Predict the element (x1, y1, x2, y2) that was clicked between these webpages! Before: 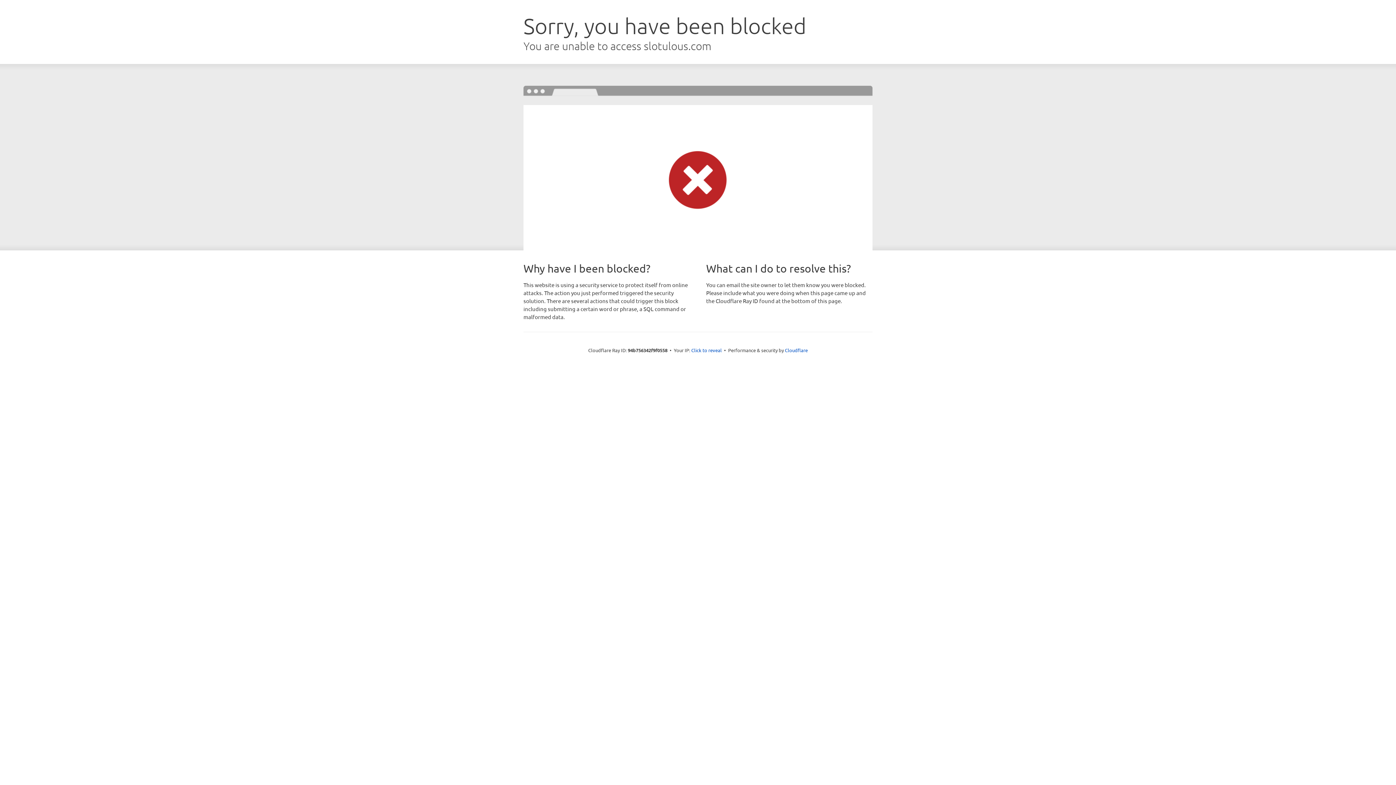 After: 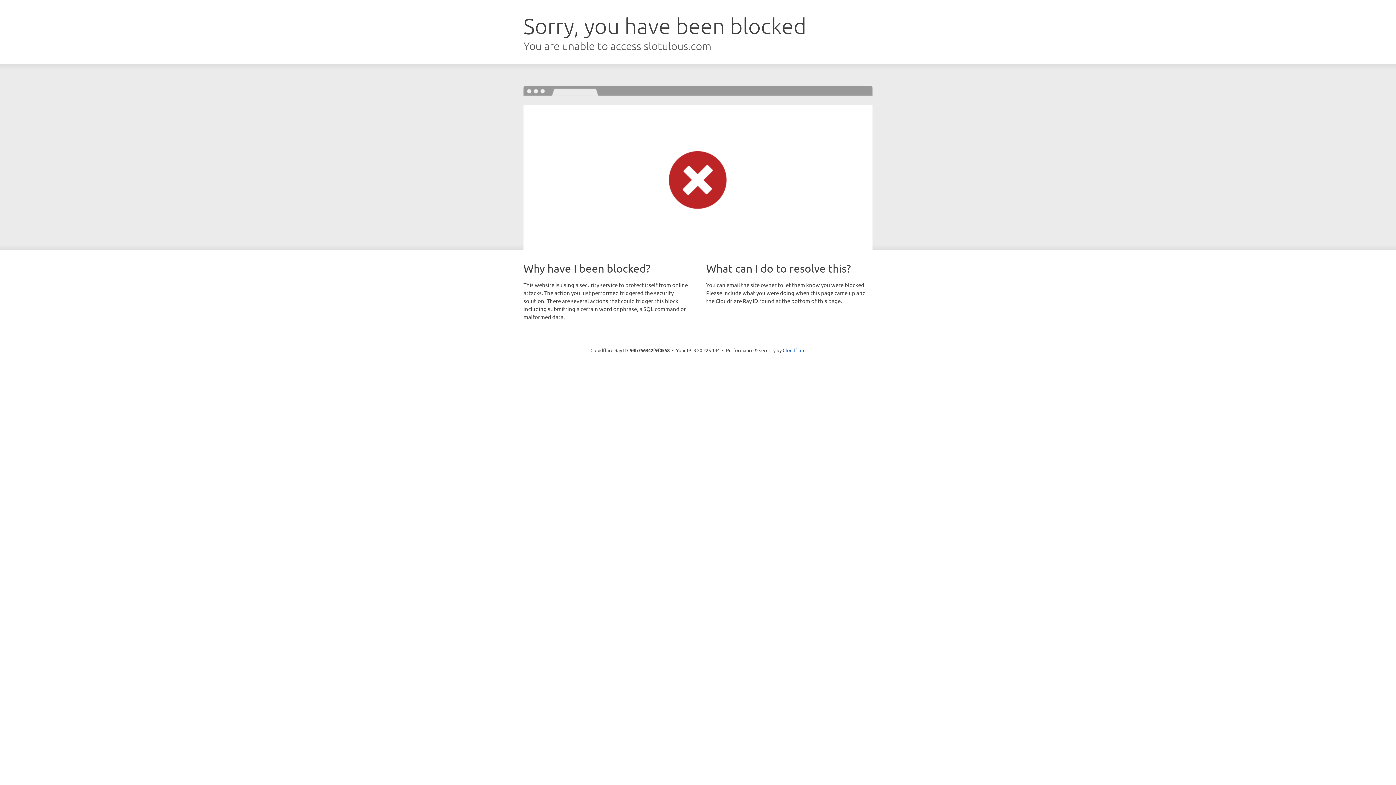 Action: bbox: (691, 346, 722, 353) label: Click to reveal